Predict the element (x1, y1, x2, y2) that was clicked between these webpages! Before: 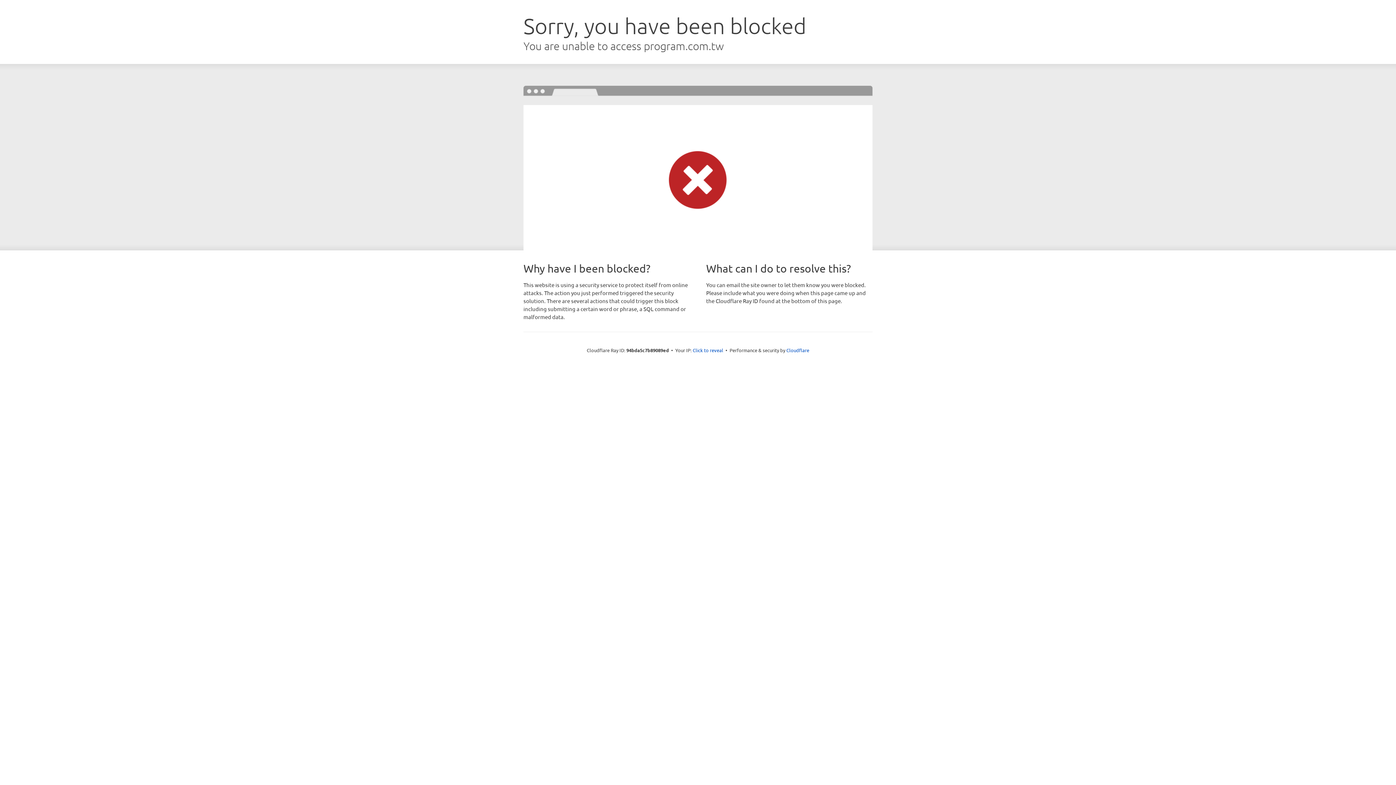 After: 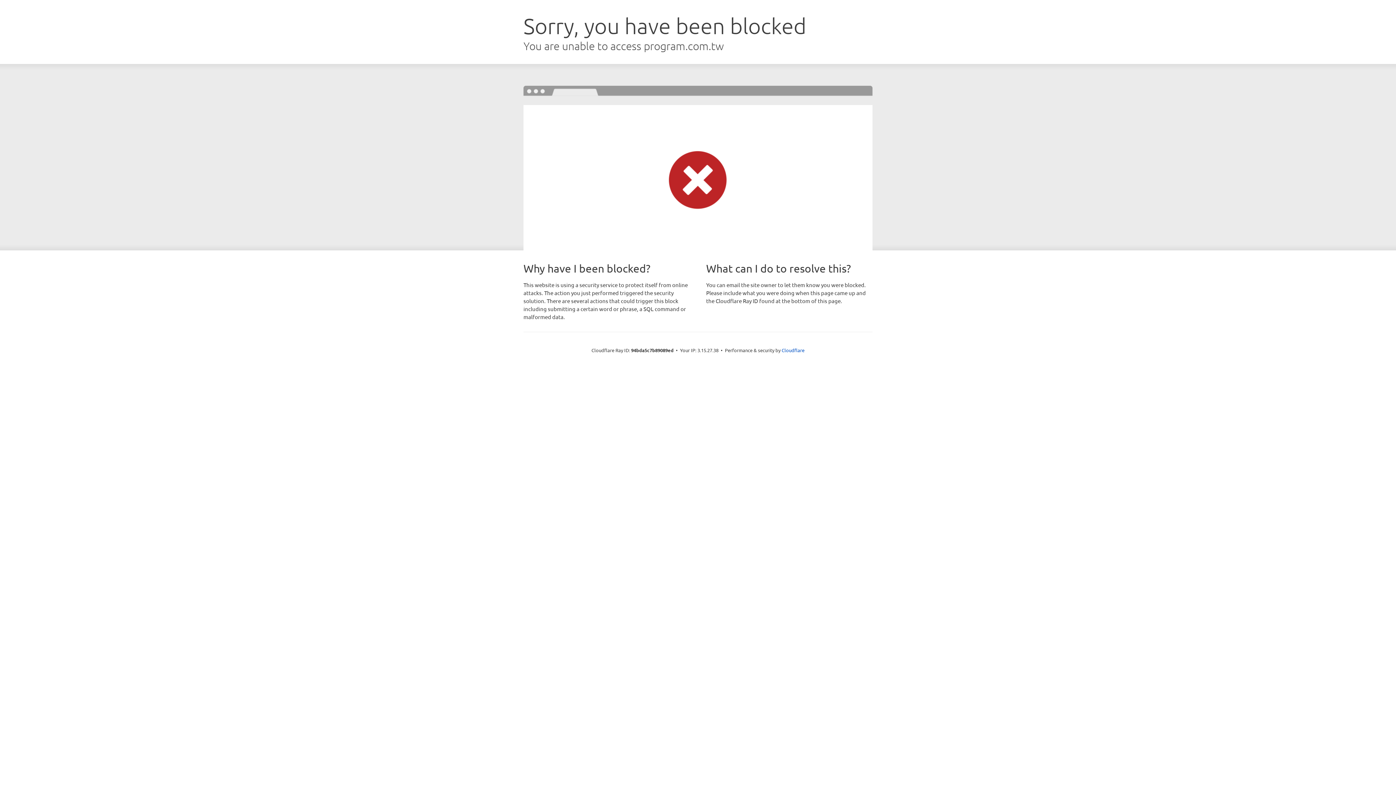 Action: label: Click to reveal bbox: (692, 346, 723, 353)